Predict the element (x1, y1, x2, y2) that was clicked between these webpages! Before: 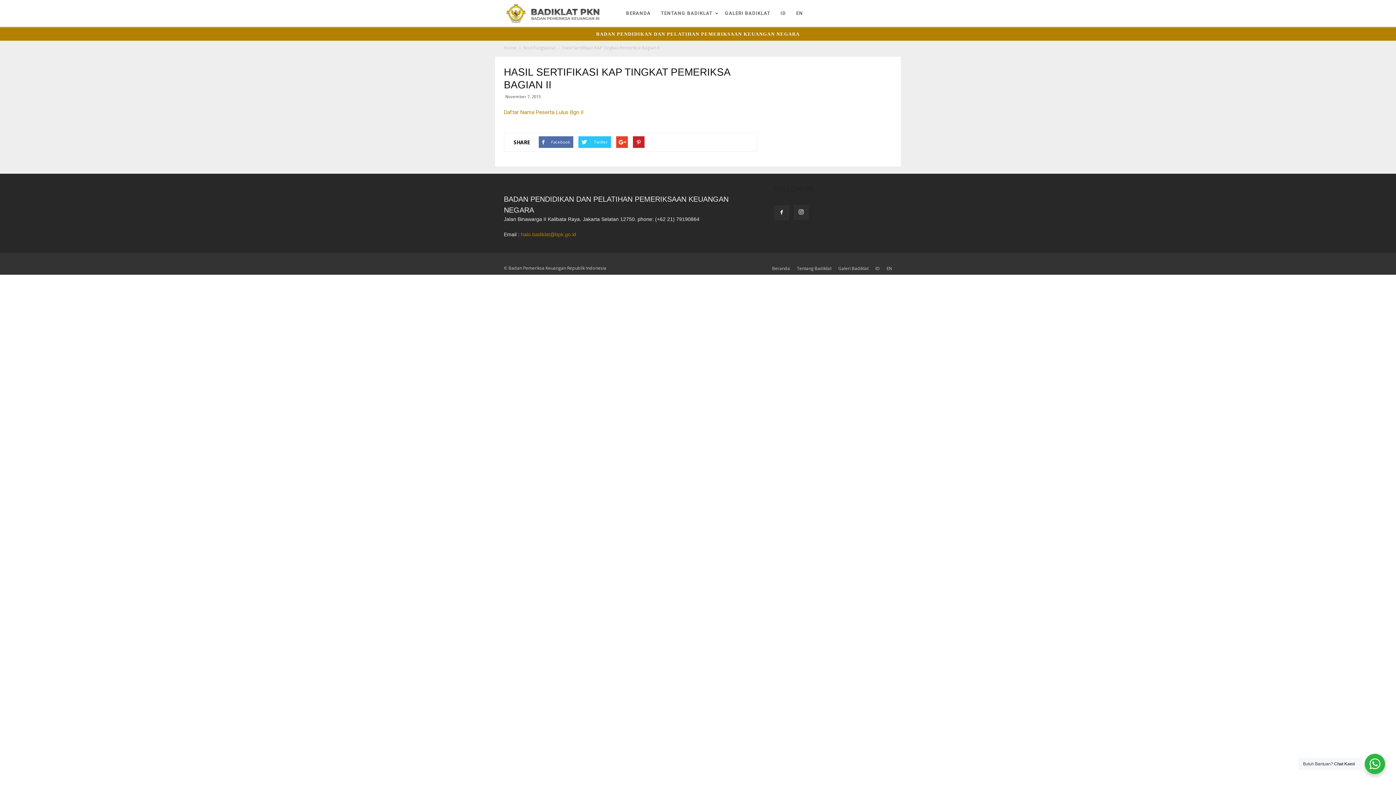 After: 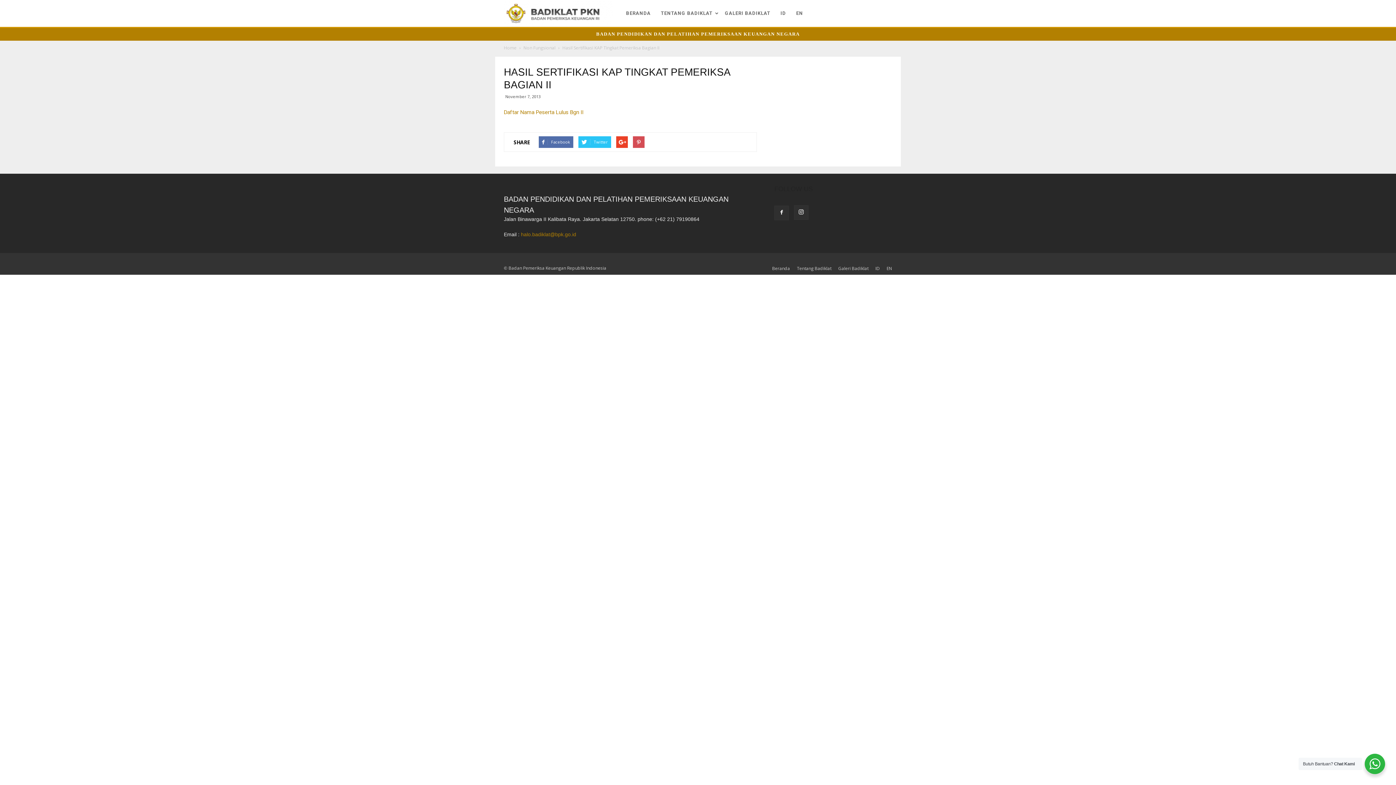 Action: bbox: (633, 136, 644, 148)